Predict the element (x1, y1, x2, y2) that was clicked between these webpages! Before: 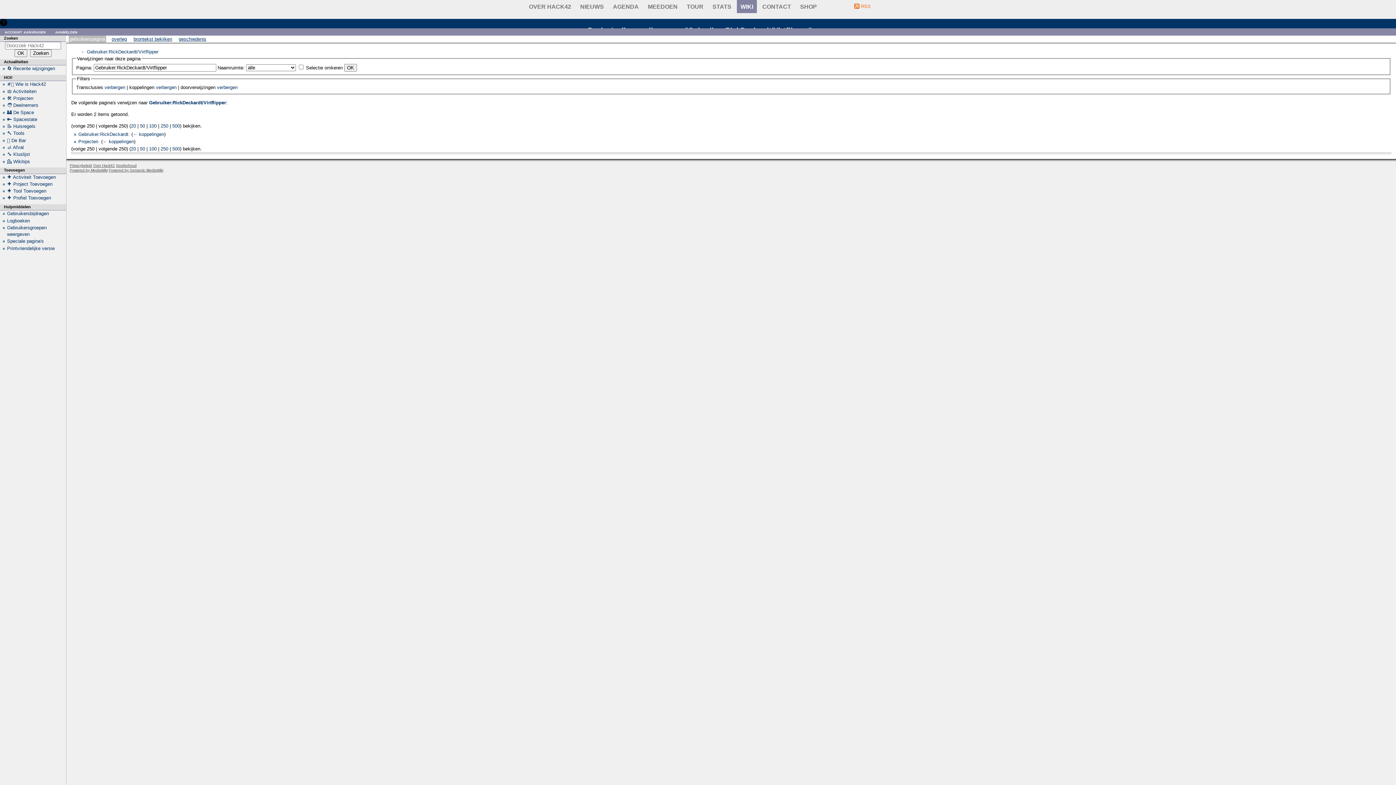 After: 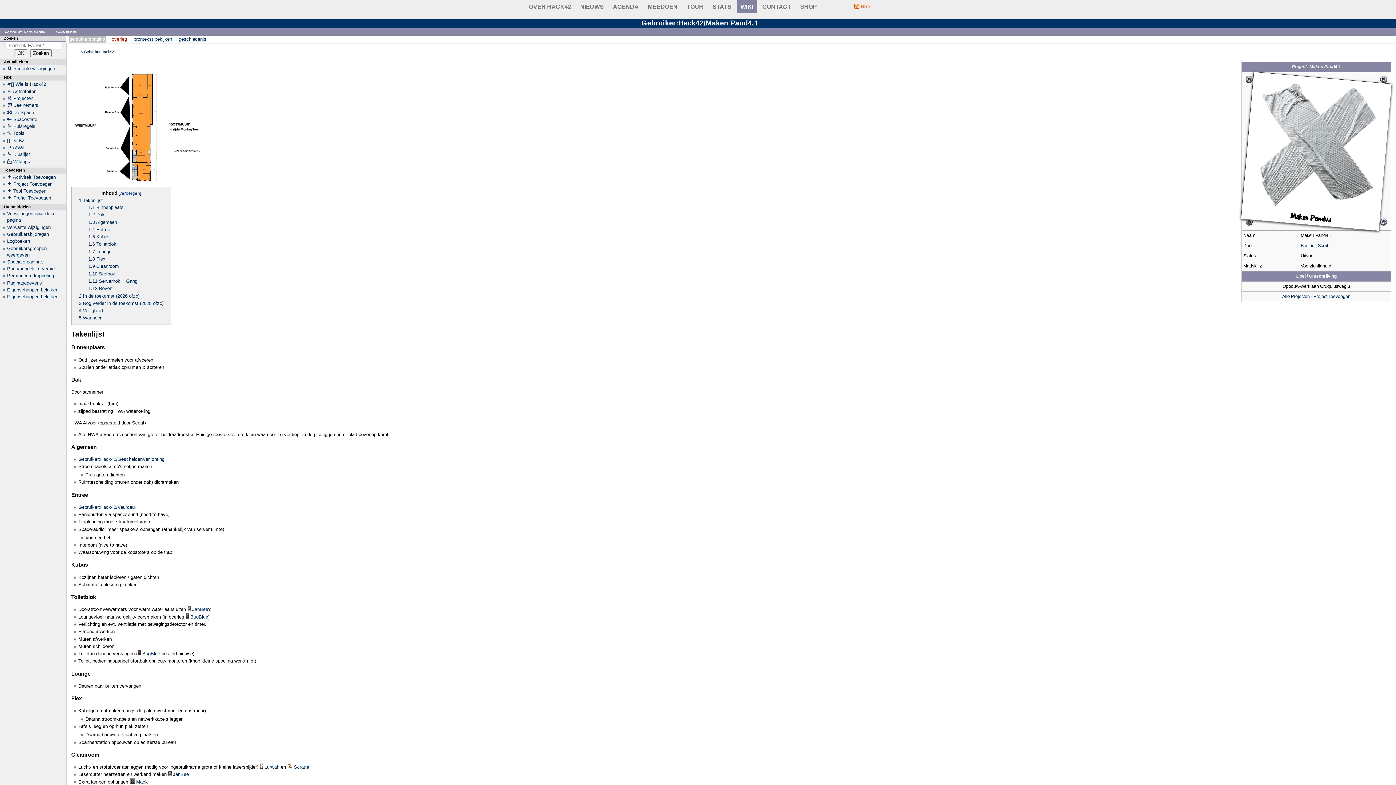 Action: label: 🔧 Kluslijst bbox: (7, 151, 30, 157)